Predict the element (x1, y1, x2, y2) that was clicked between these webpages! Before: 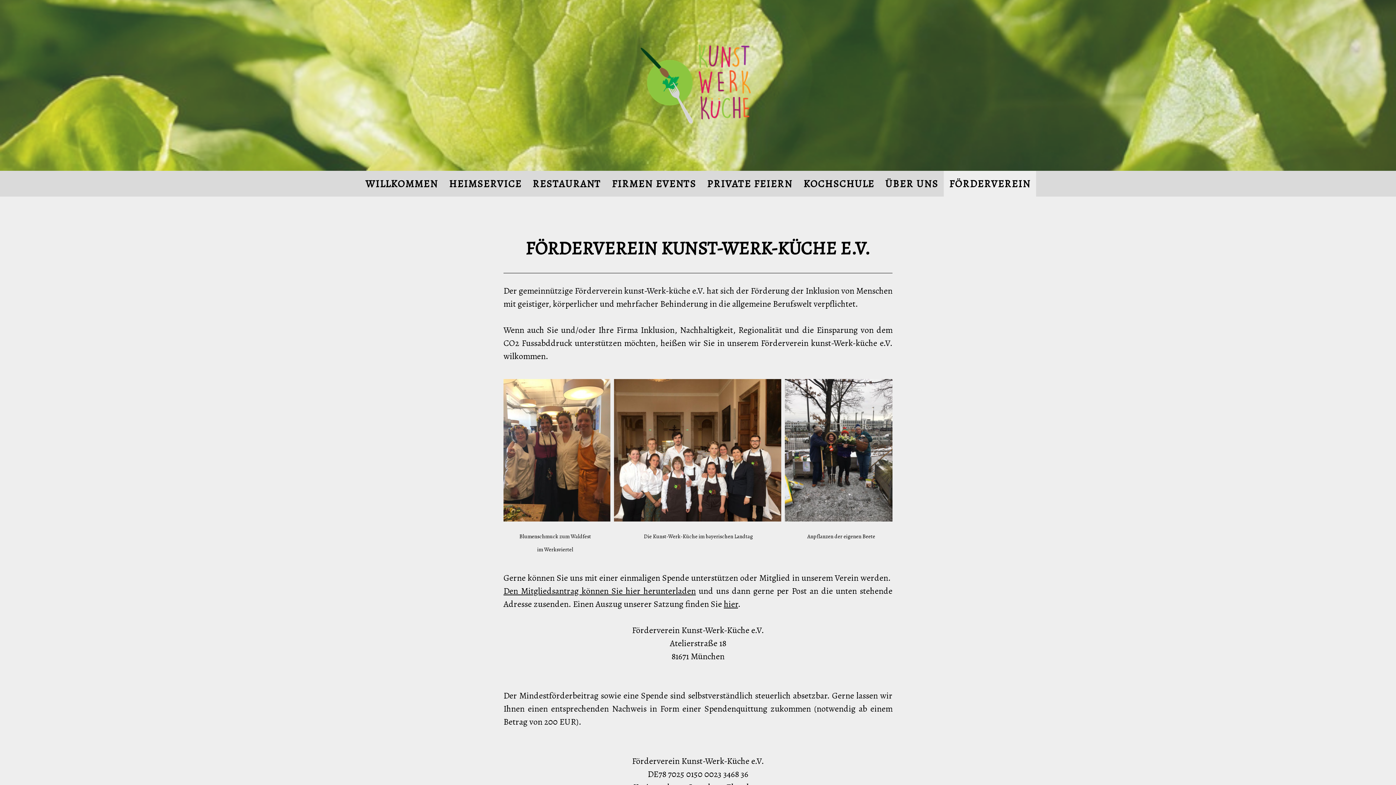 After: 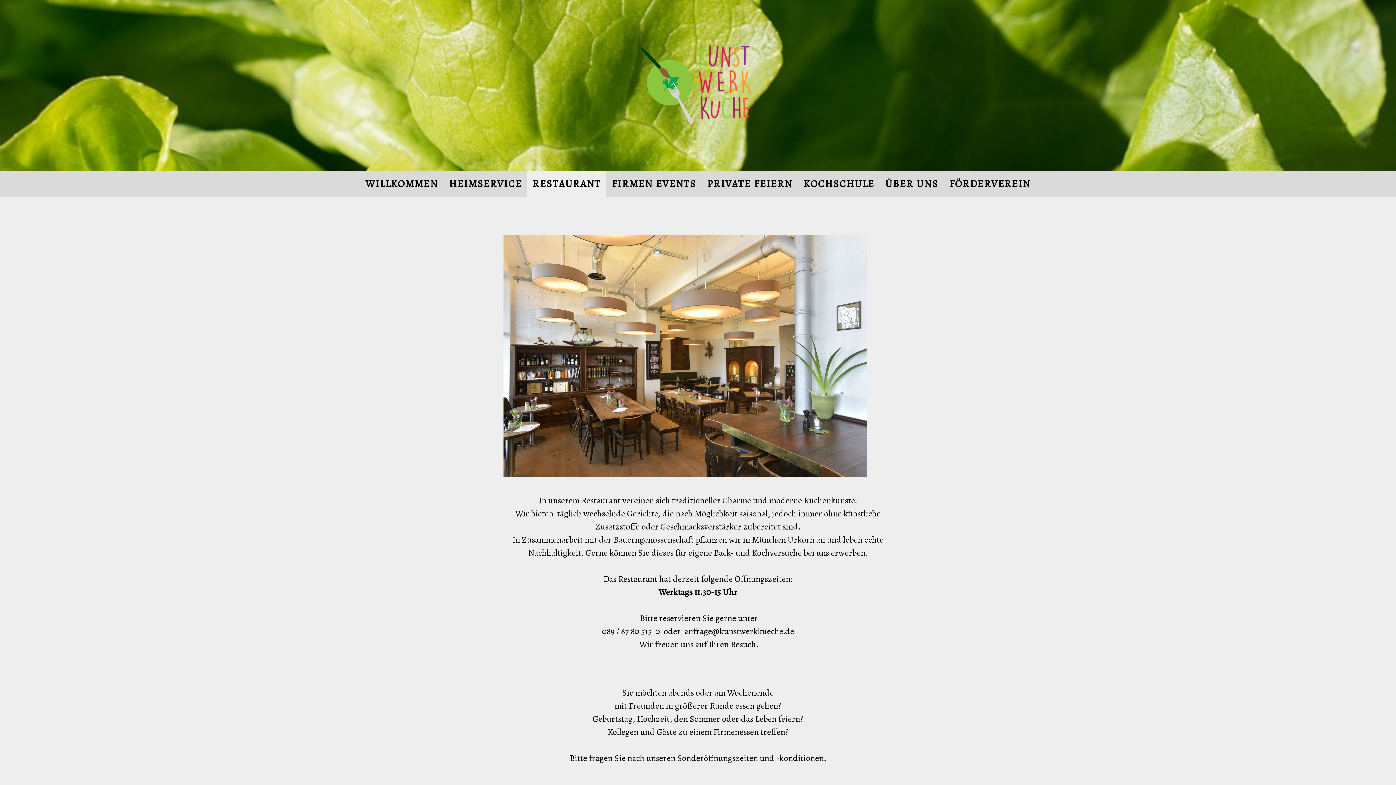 Action: label: RESTAURANT bbox: (527, 170, 606, 196)